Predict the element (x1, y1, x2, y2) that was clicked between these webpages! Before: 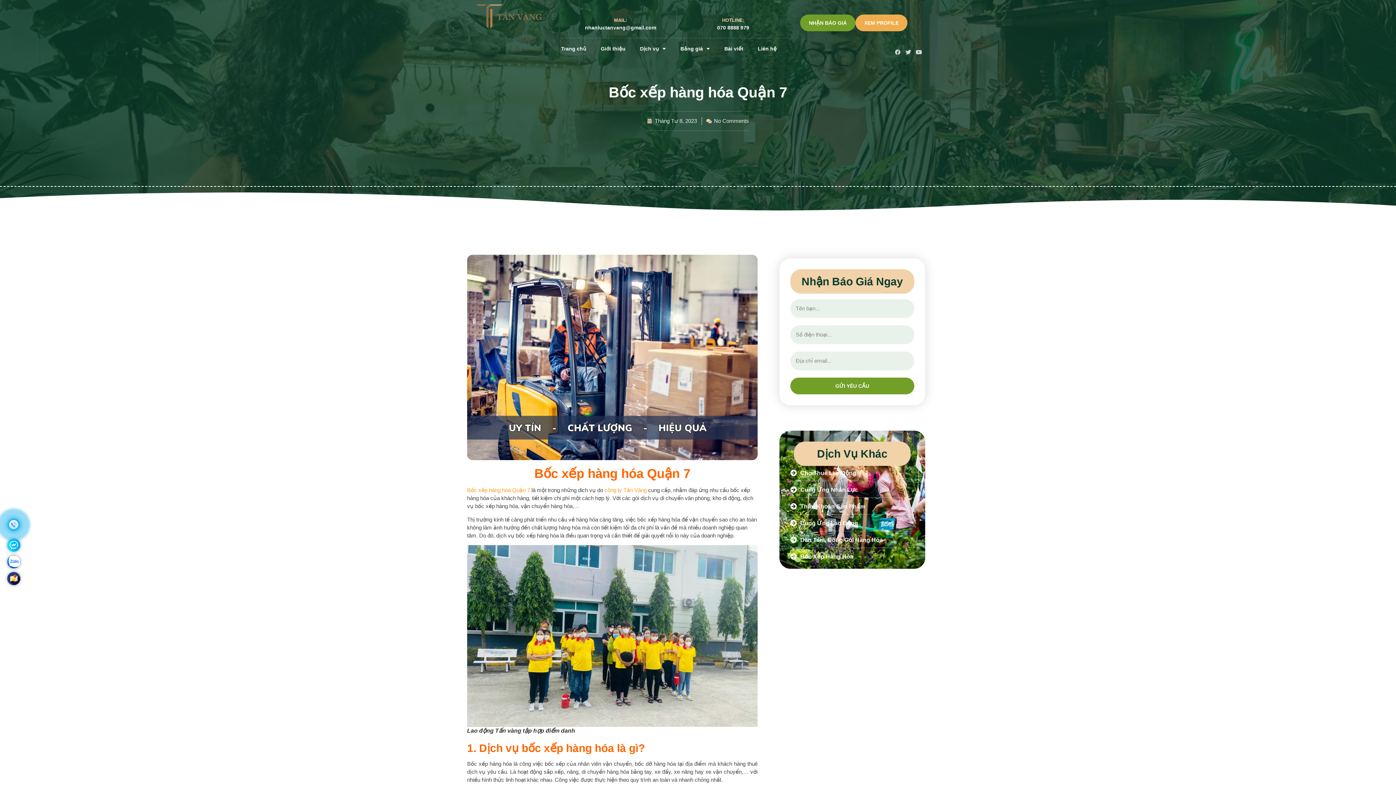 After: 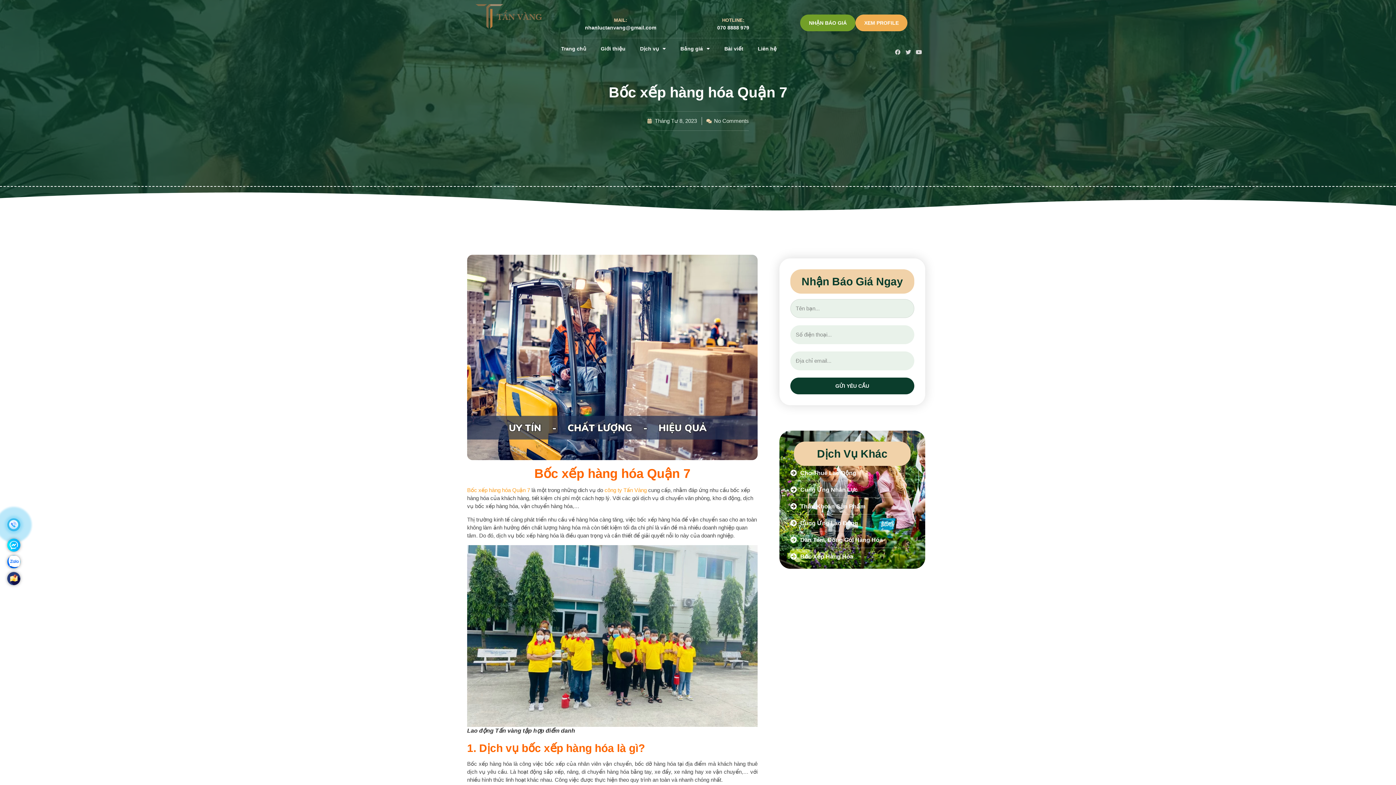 Action: bbox: (790, 377, 914, 394) label: GỬI YÊU CẦU